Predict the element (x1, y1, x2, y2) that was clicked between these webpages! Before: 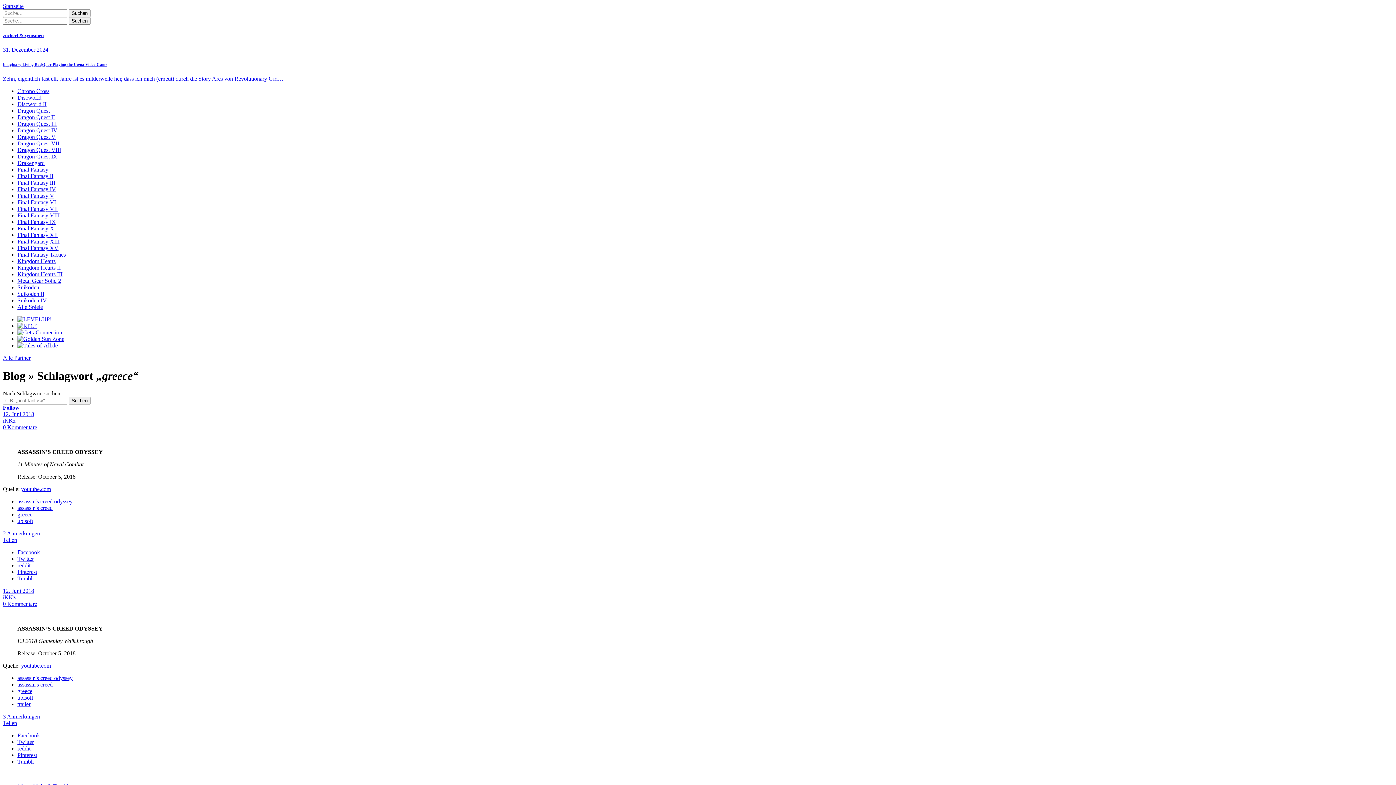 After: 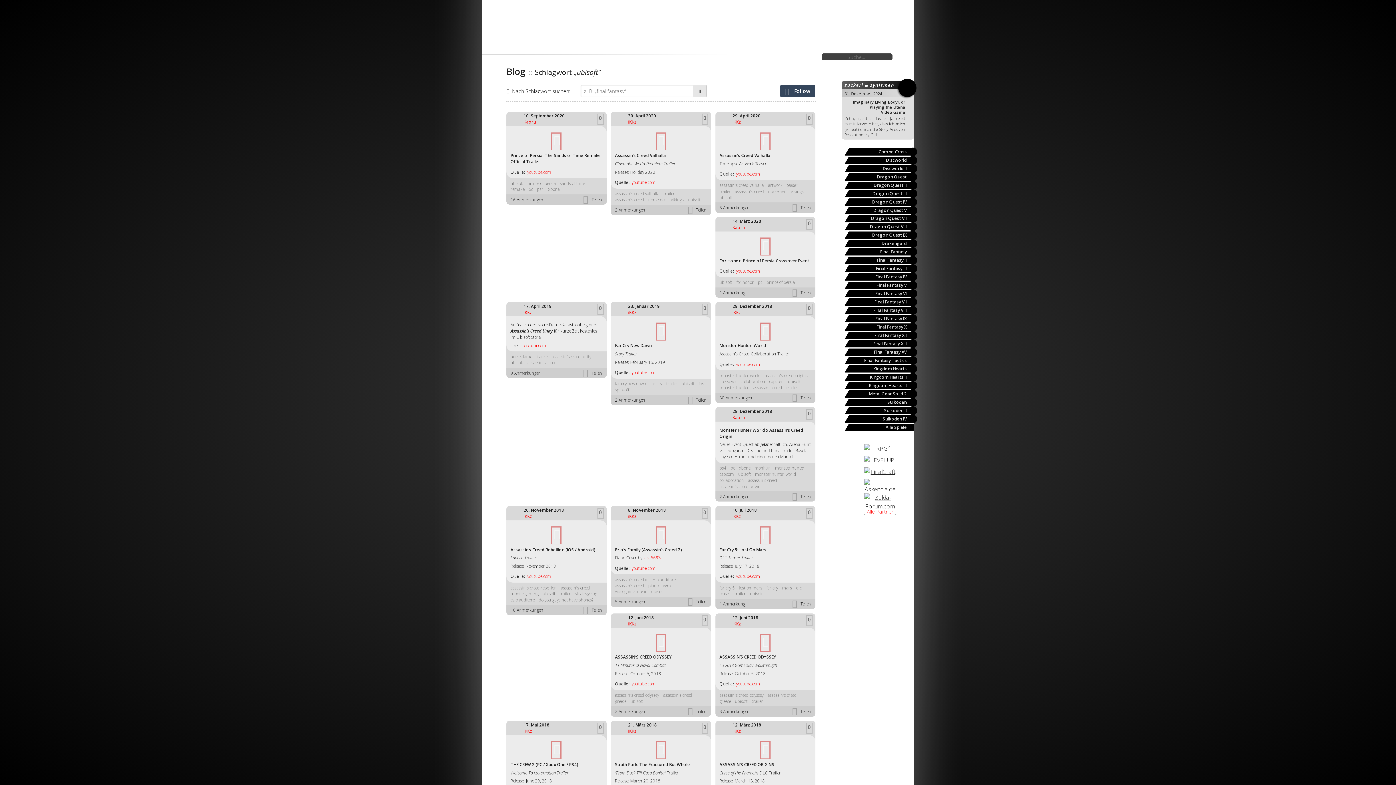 Action: label: ubisoft bbox: (17, 694, 33, 701)